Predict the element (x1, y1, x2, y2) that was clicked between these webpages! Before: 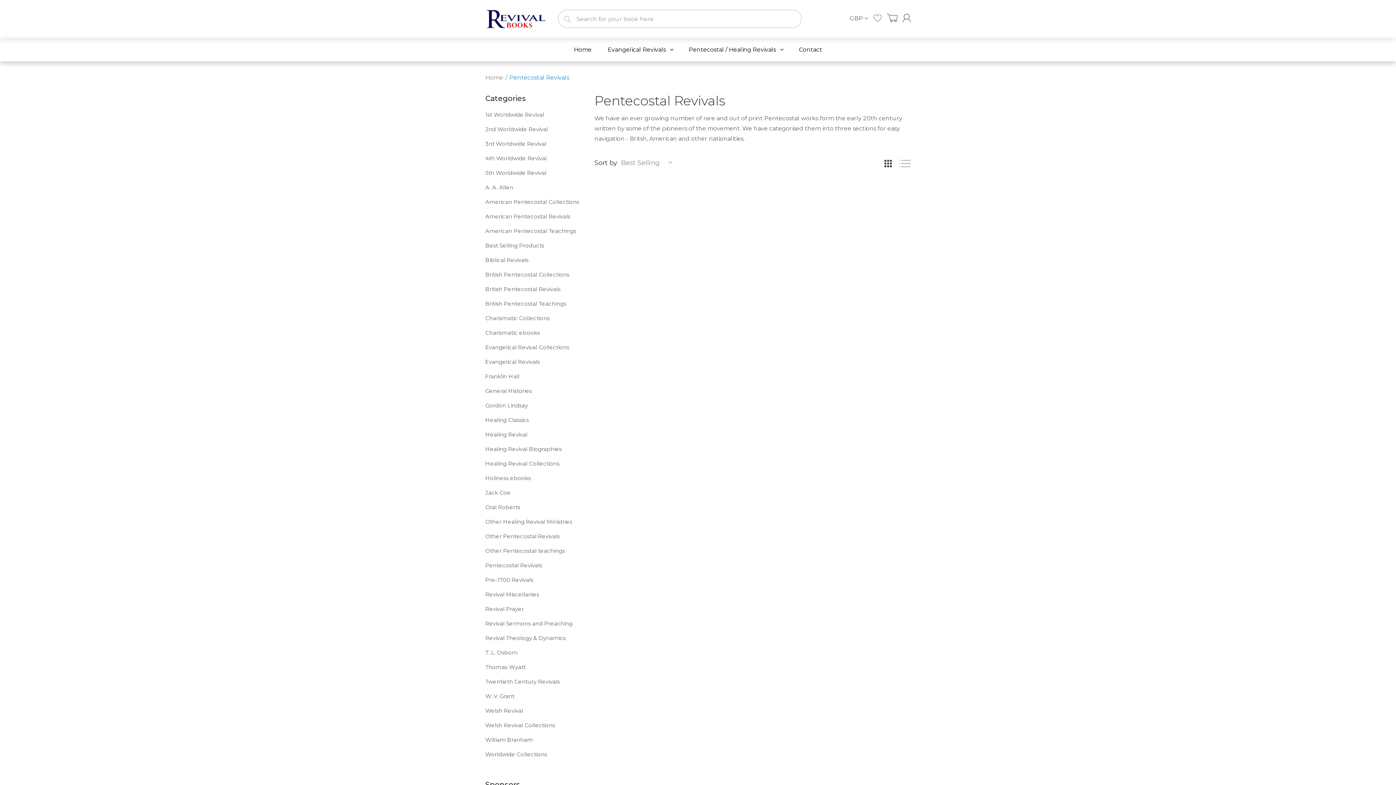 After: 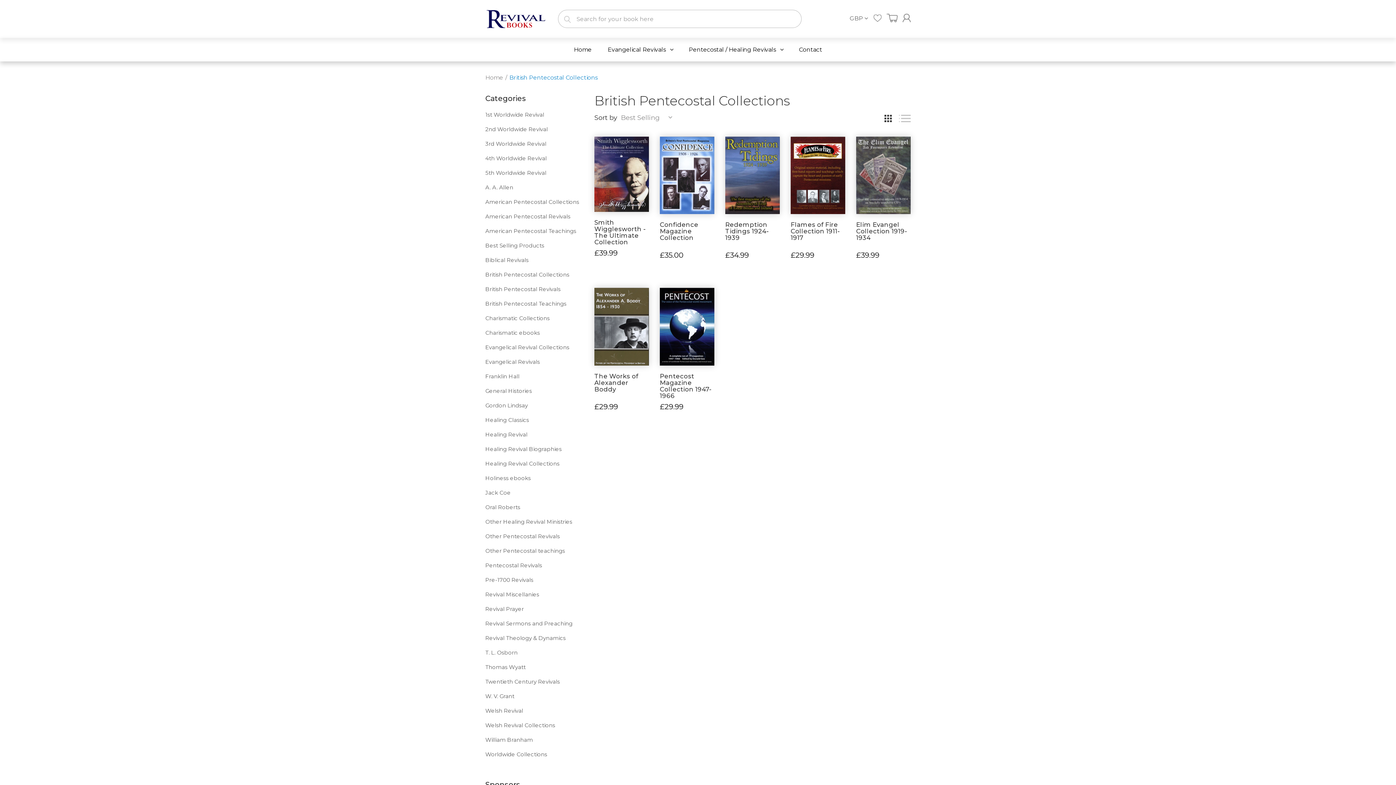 Action: label: British Pentecostal Collections bbox: (485, 271, 569, 278)